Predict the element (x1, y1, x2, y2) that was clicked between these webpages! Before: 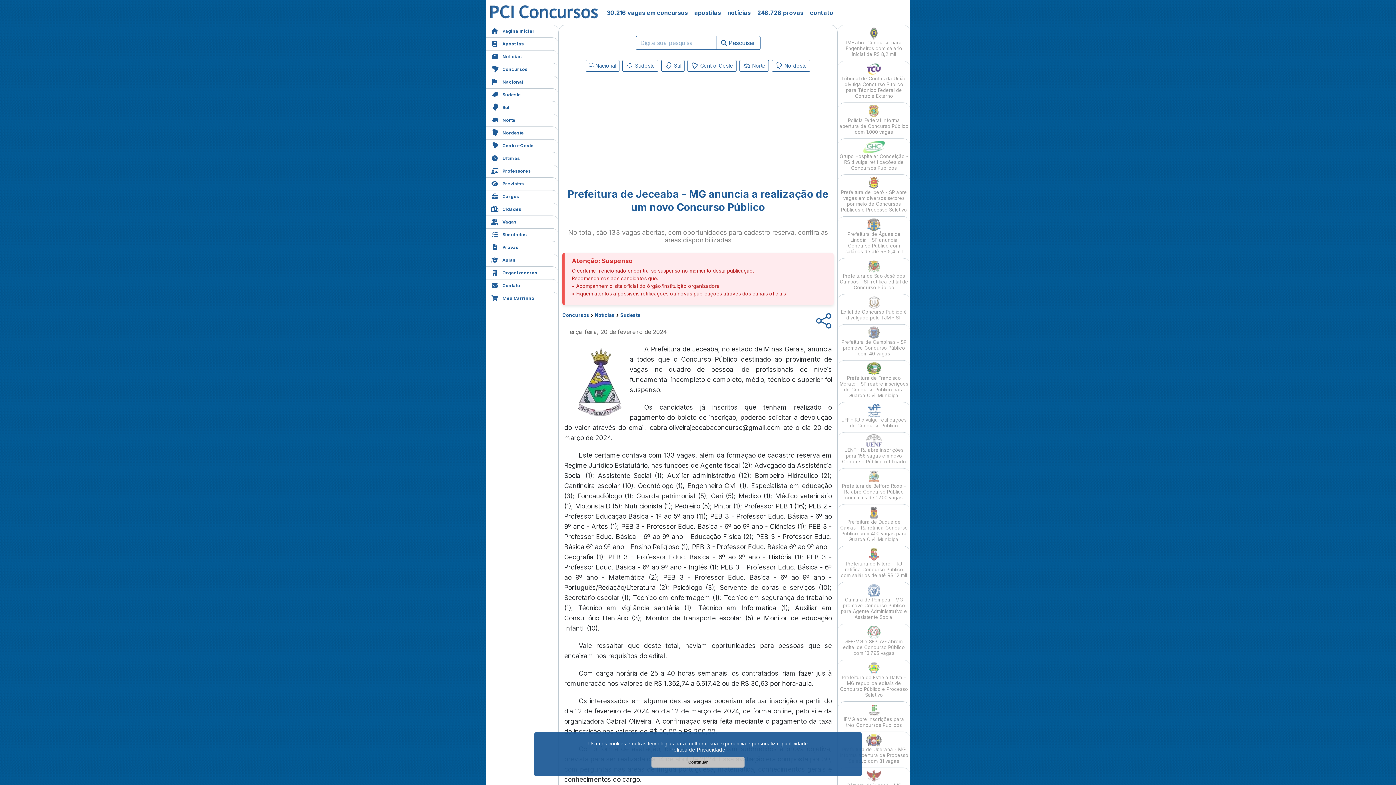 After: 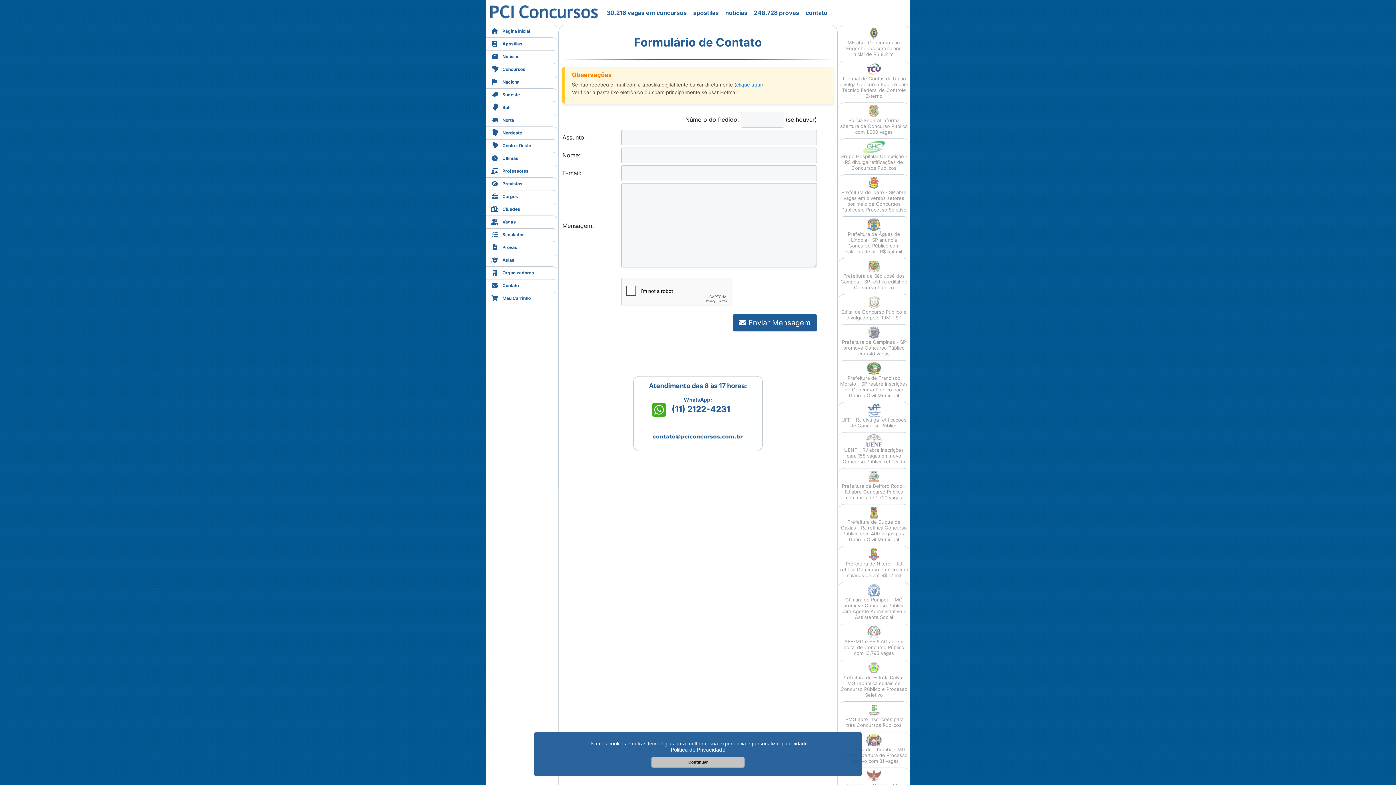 Action: bbox: (485, 279, 558, 292) label: Contato